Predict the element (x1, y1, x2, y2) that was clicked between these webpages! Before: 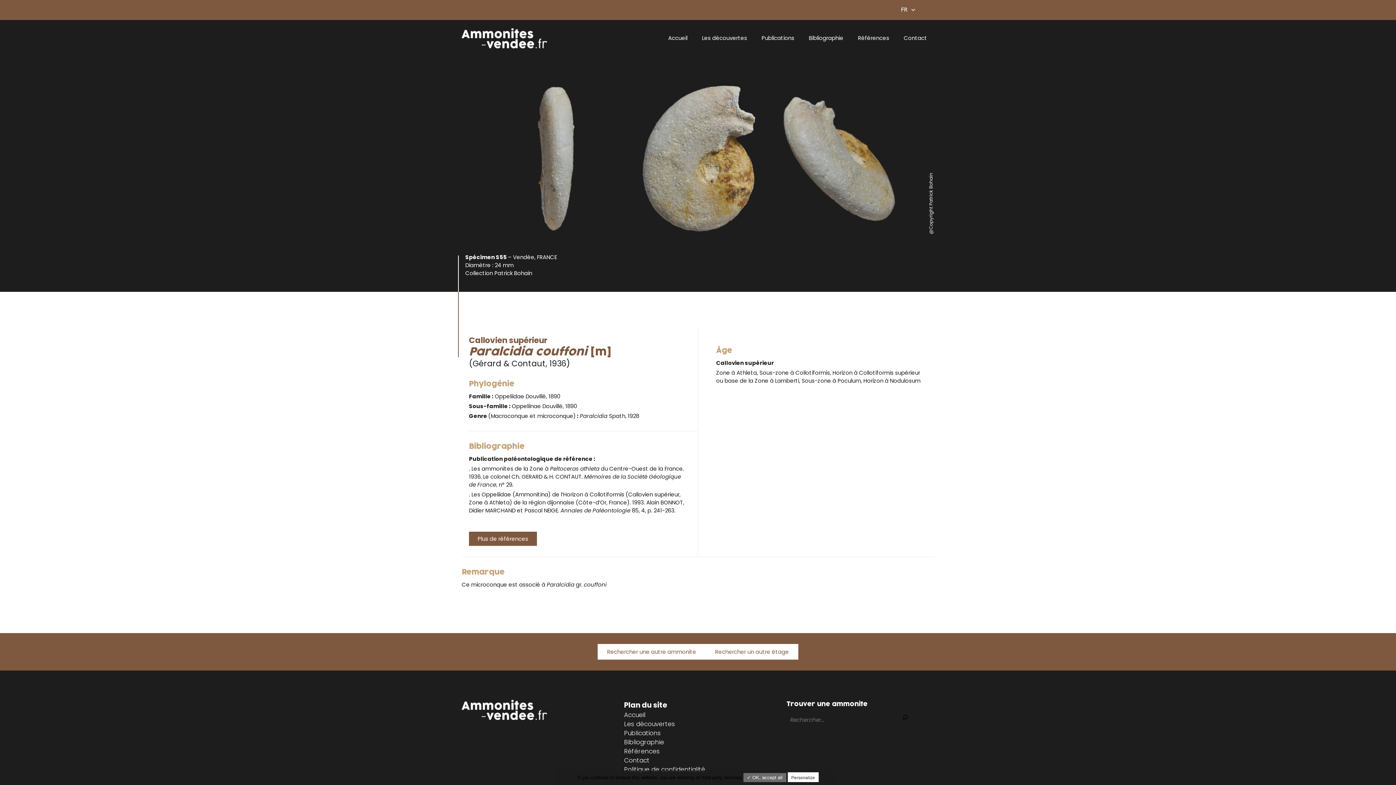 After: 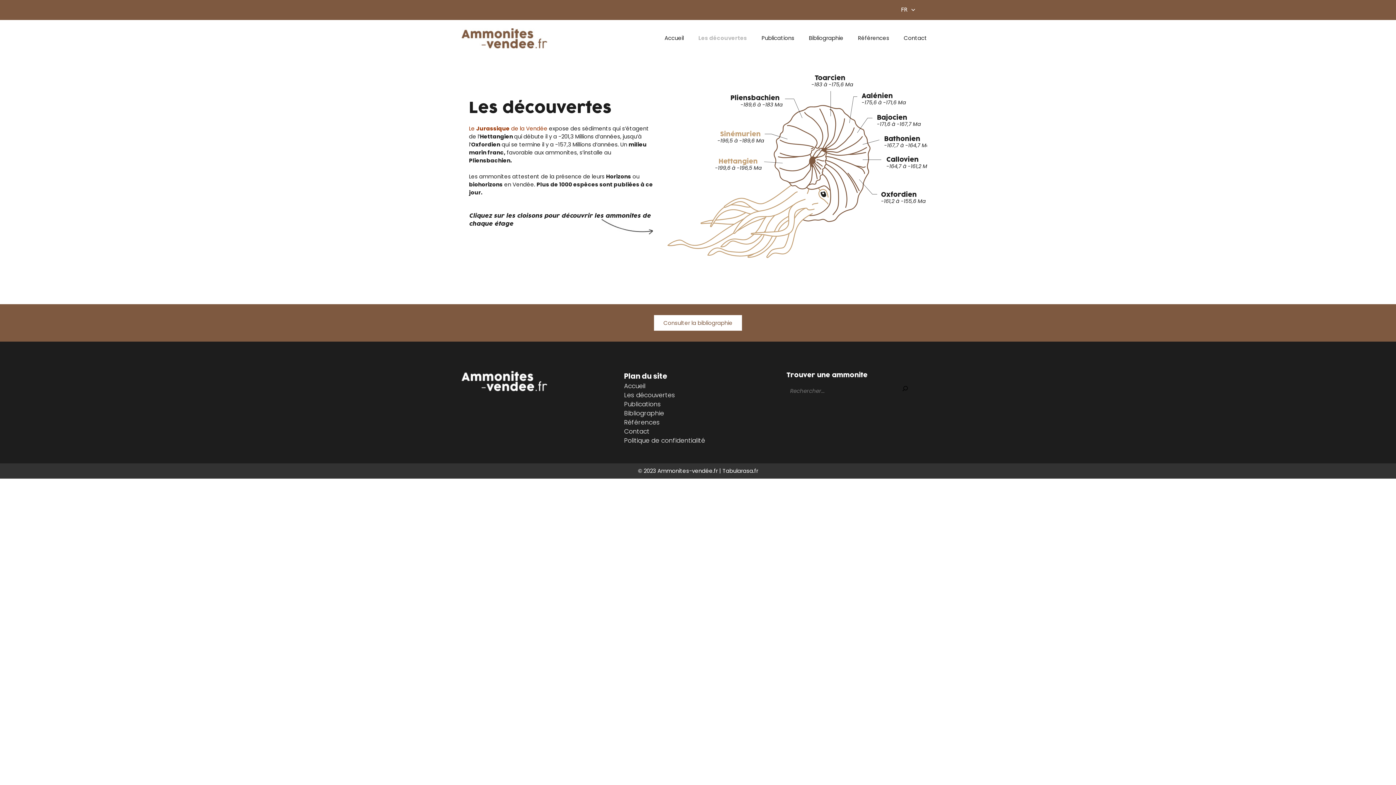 Action: label: Les découvertes bbox: (694, 27, 754, 49)